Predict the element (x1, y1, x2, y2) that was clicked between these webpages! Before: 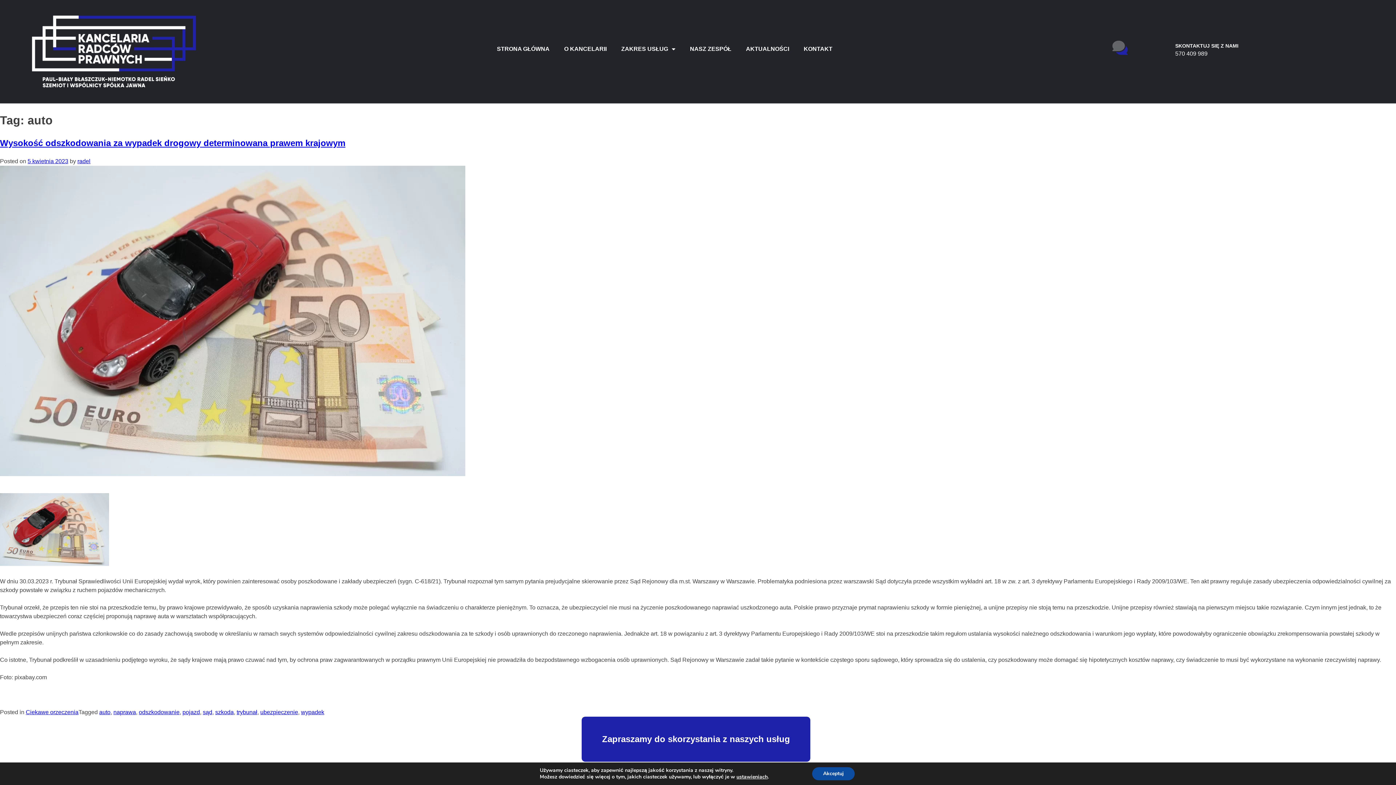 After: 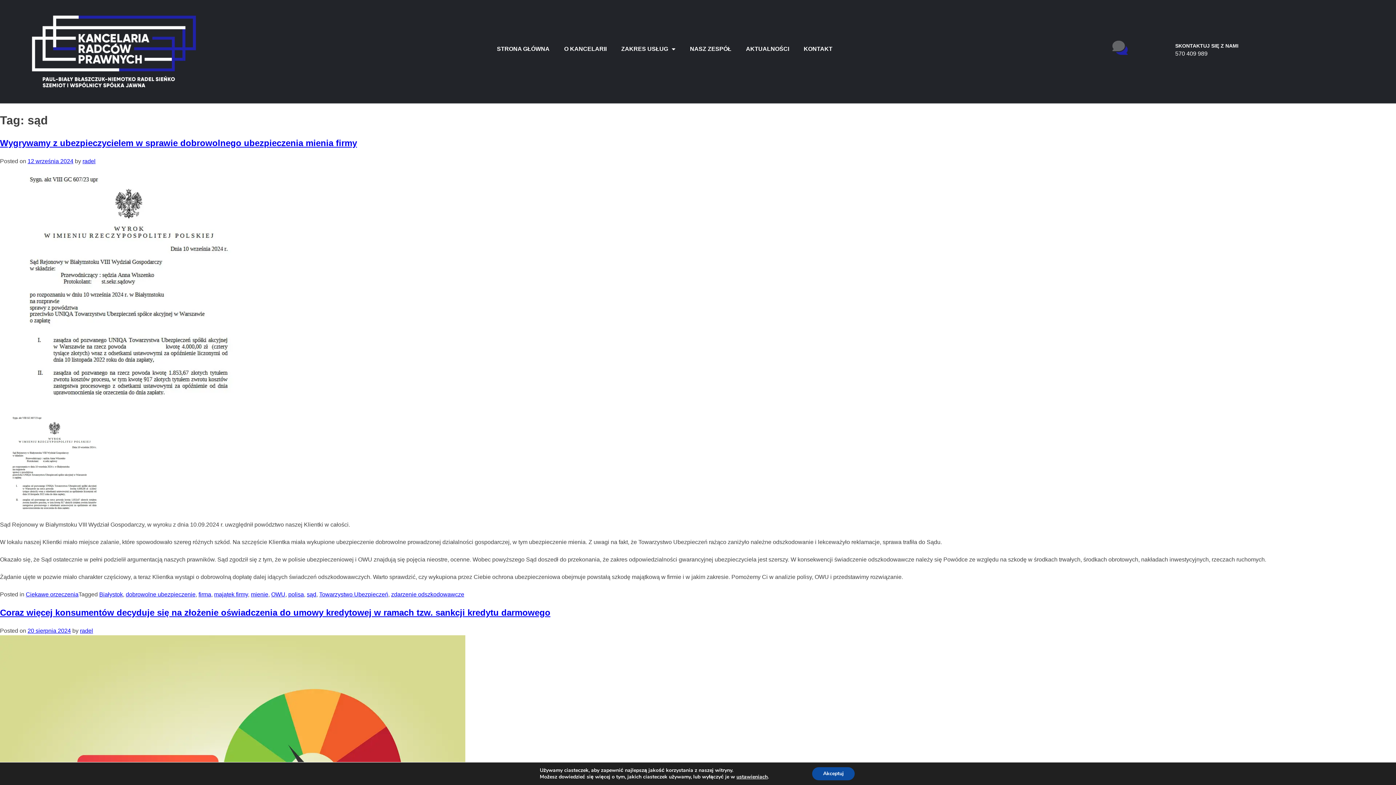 Action: bbox: (202, 709, 212, 715) label: sąd